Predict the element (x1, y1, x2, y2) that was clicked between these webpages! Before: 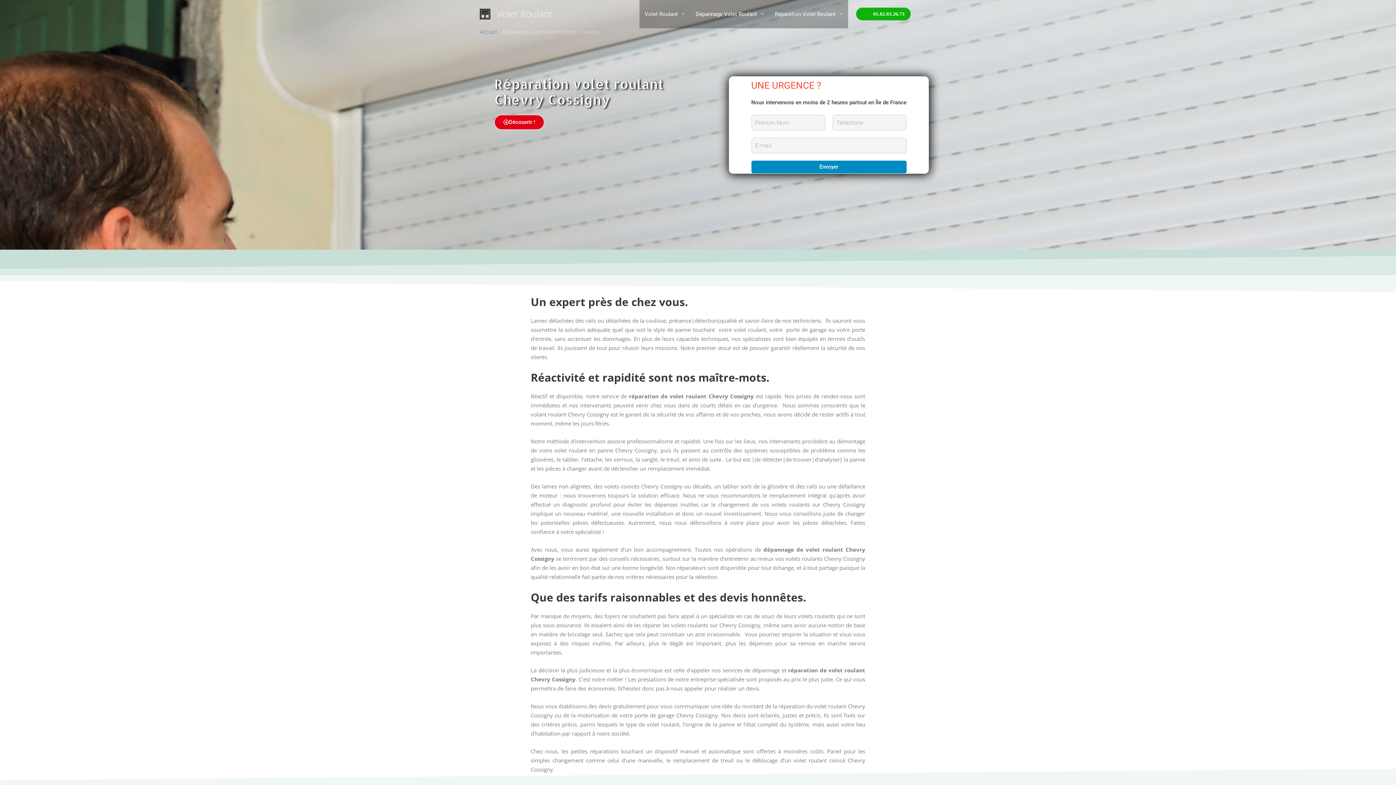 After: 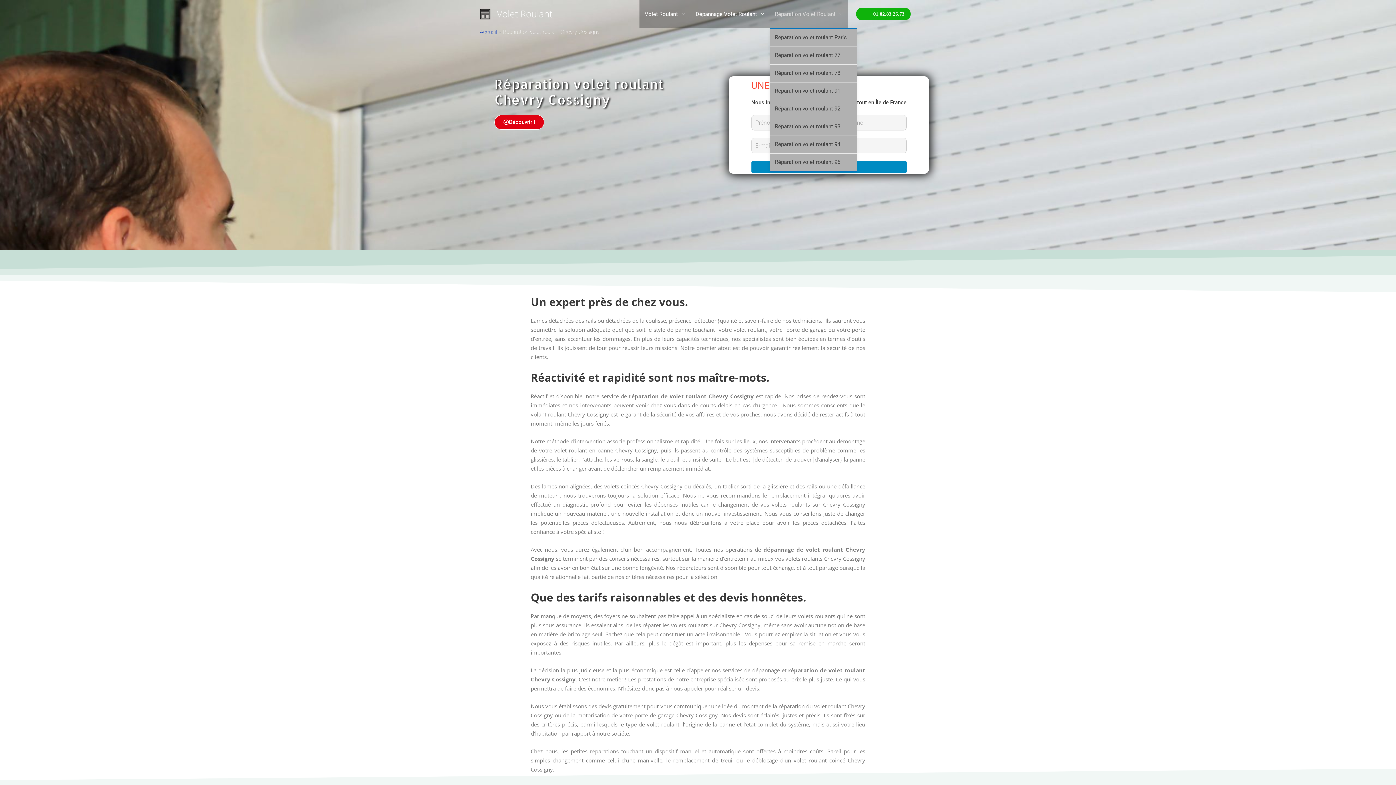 Action: bbox: (769, 0, 848, 28) label: Réparation Volet Roulant